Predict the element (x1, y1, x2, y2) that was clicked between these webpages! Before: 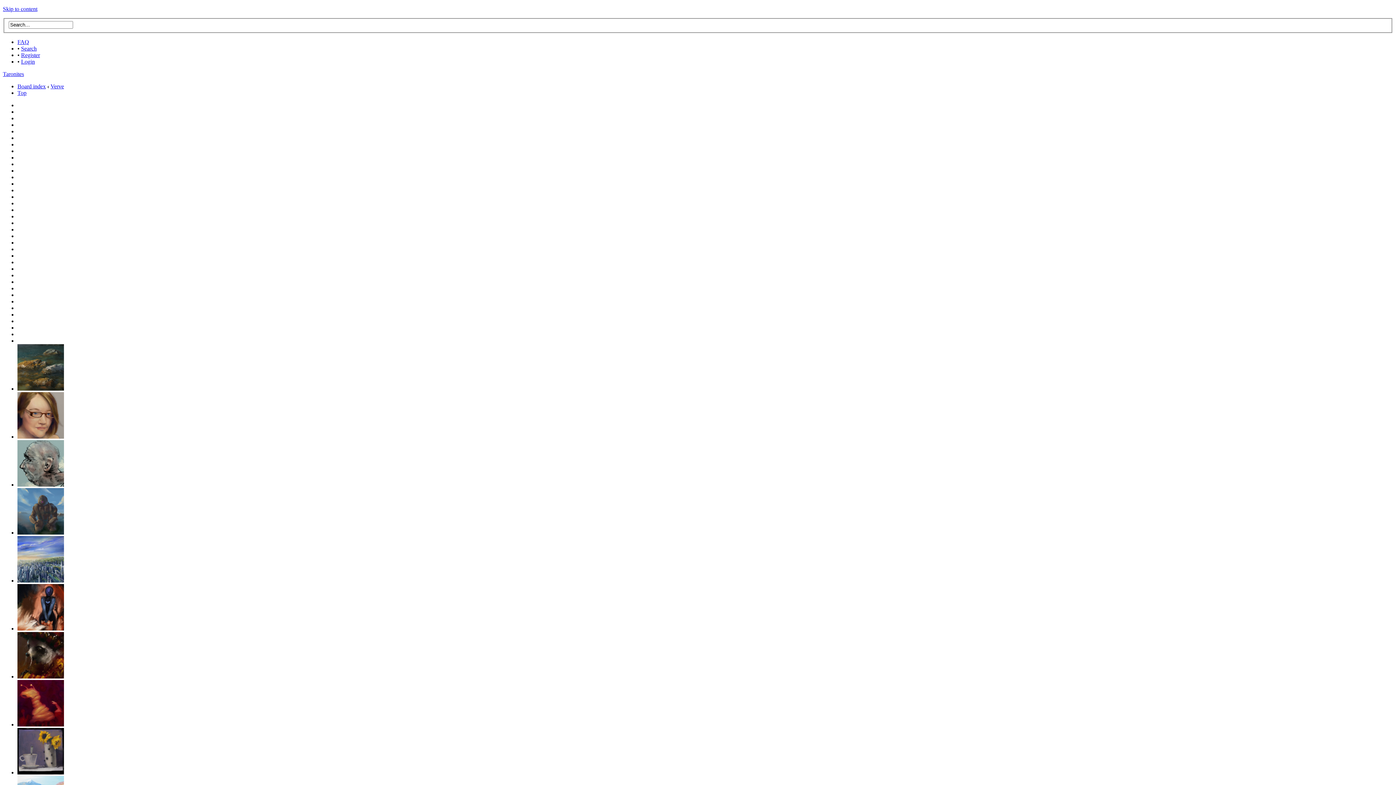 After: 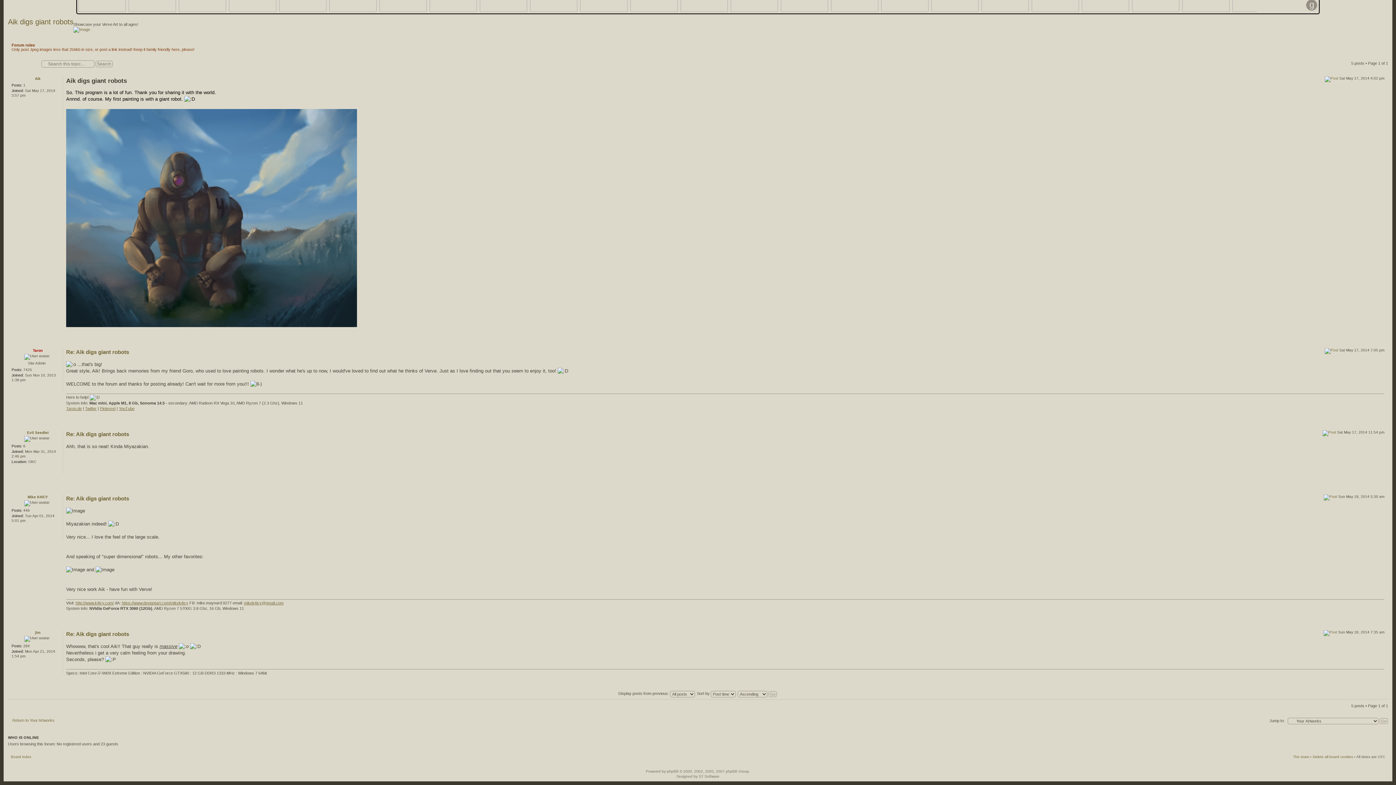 Action: bbox: (17, 529, 64, 535)